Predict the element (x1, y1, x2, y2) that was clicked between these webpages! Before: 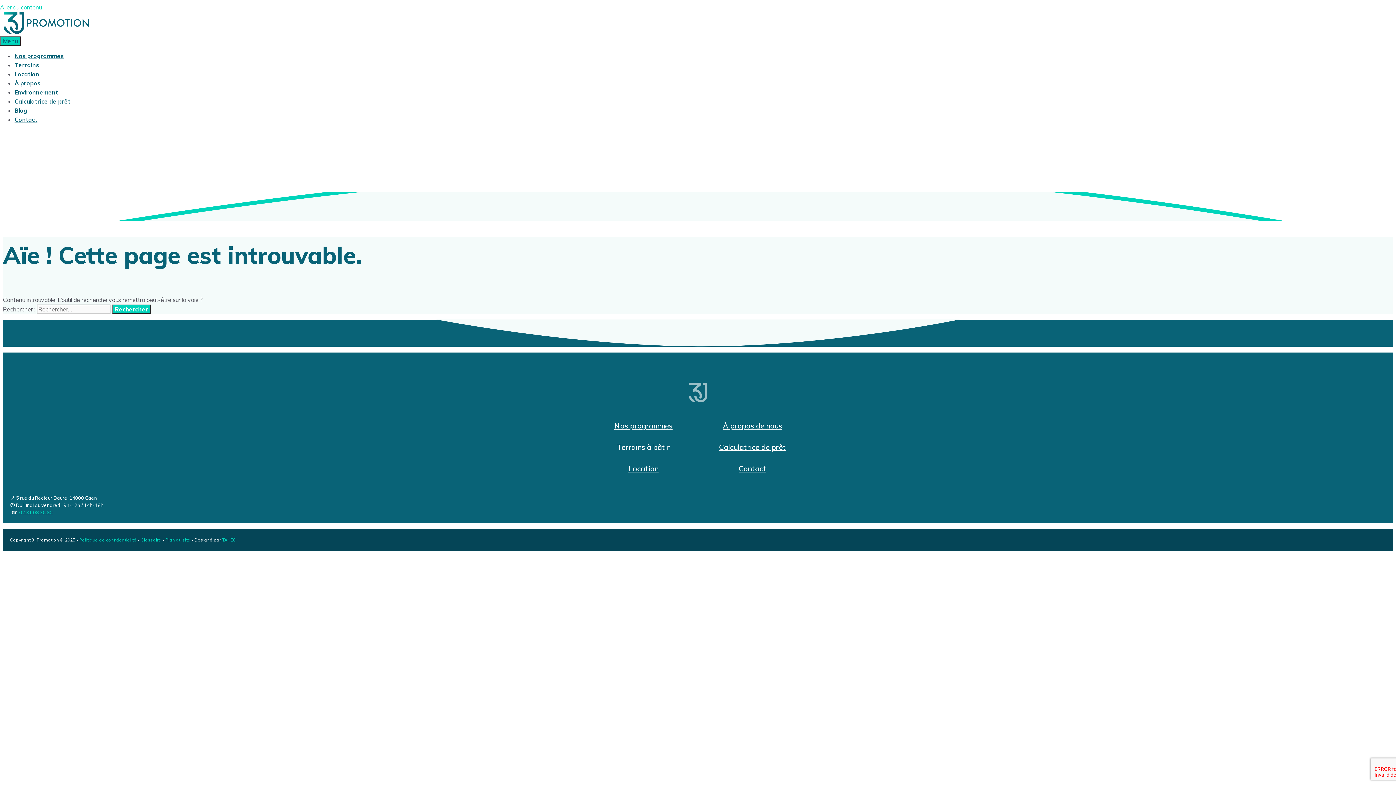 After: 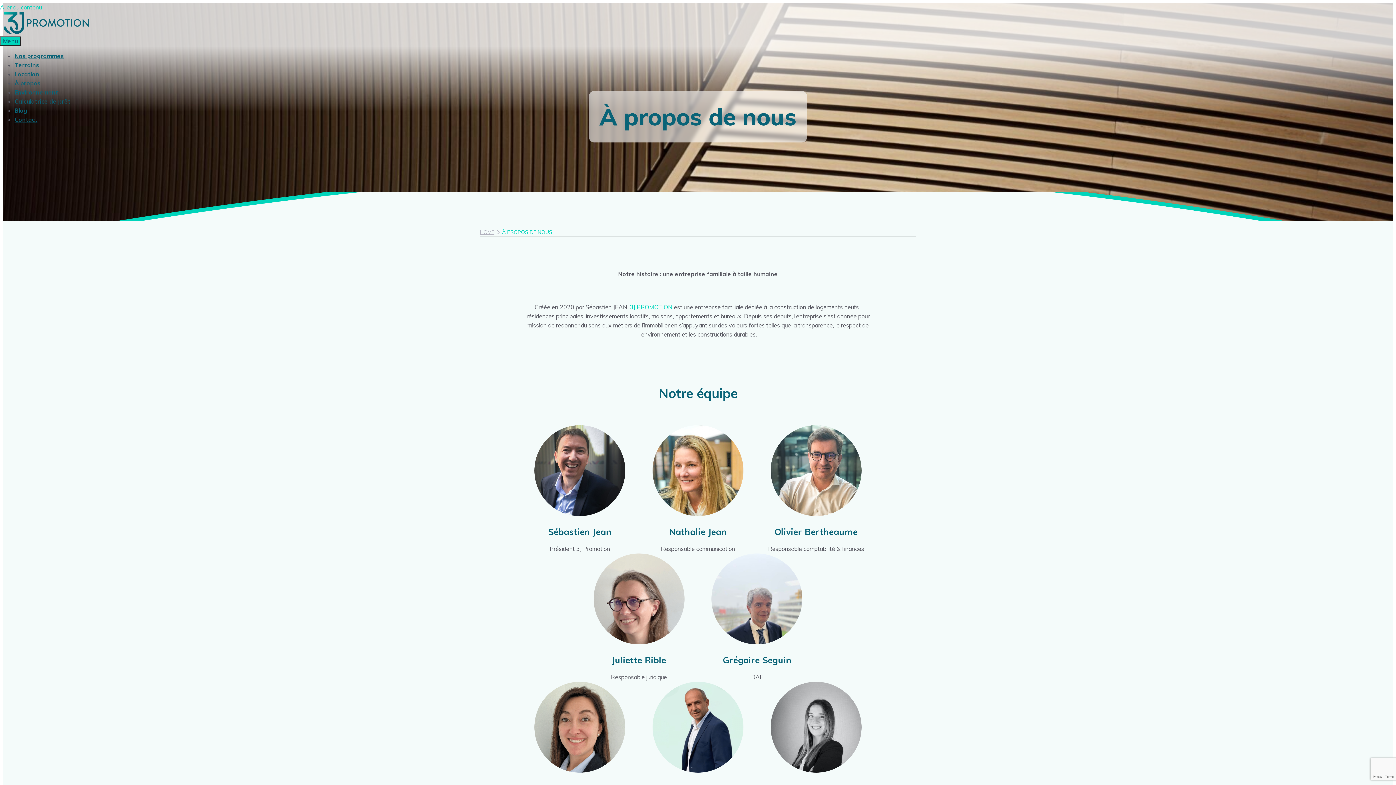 Action: bbox: (723, 421, 782, 430) label: À propos de nous